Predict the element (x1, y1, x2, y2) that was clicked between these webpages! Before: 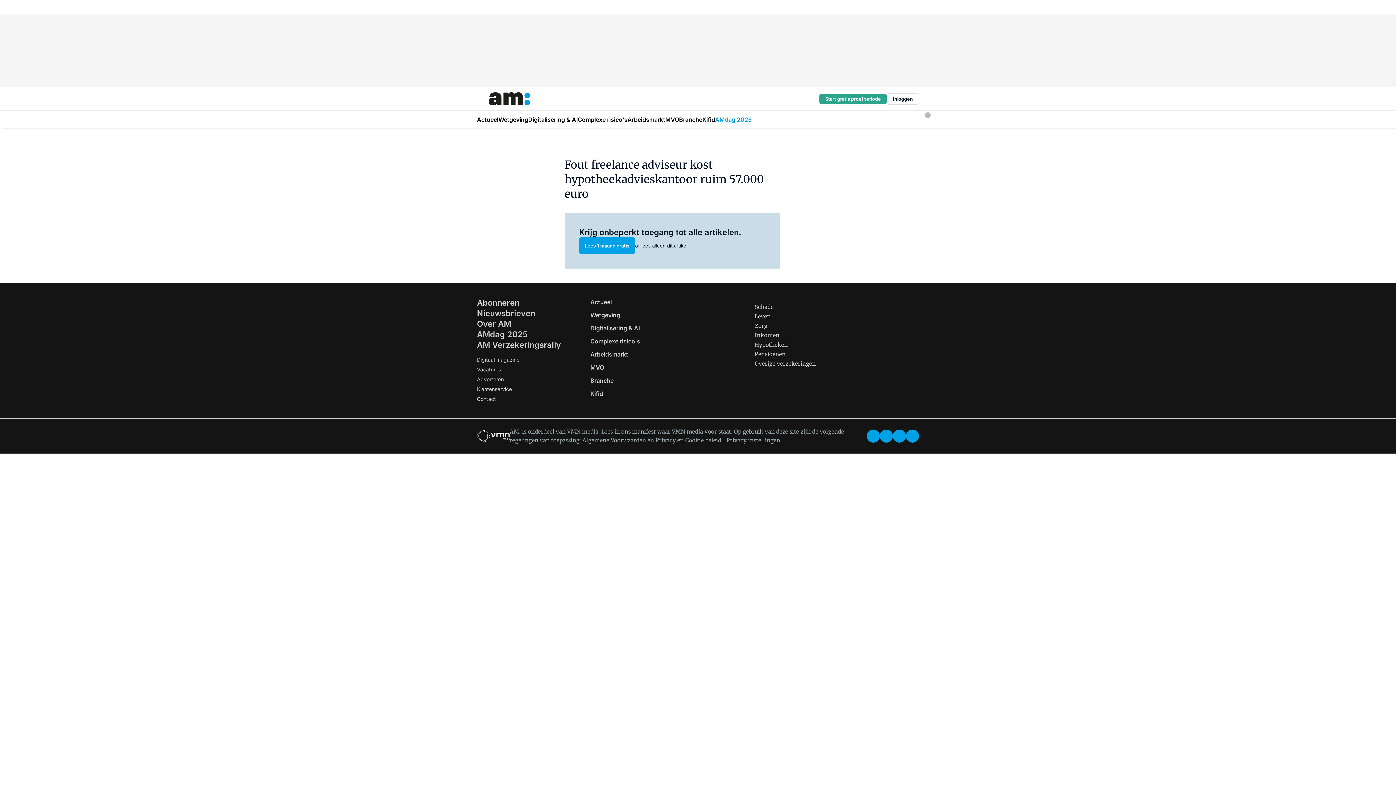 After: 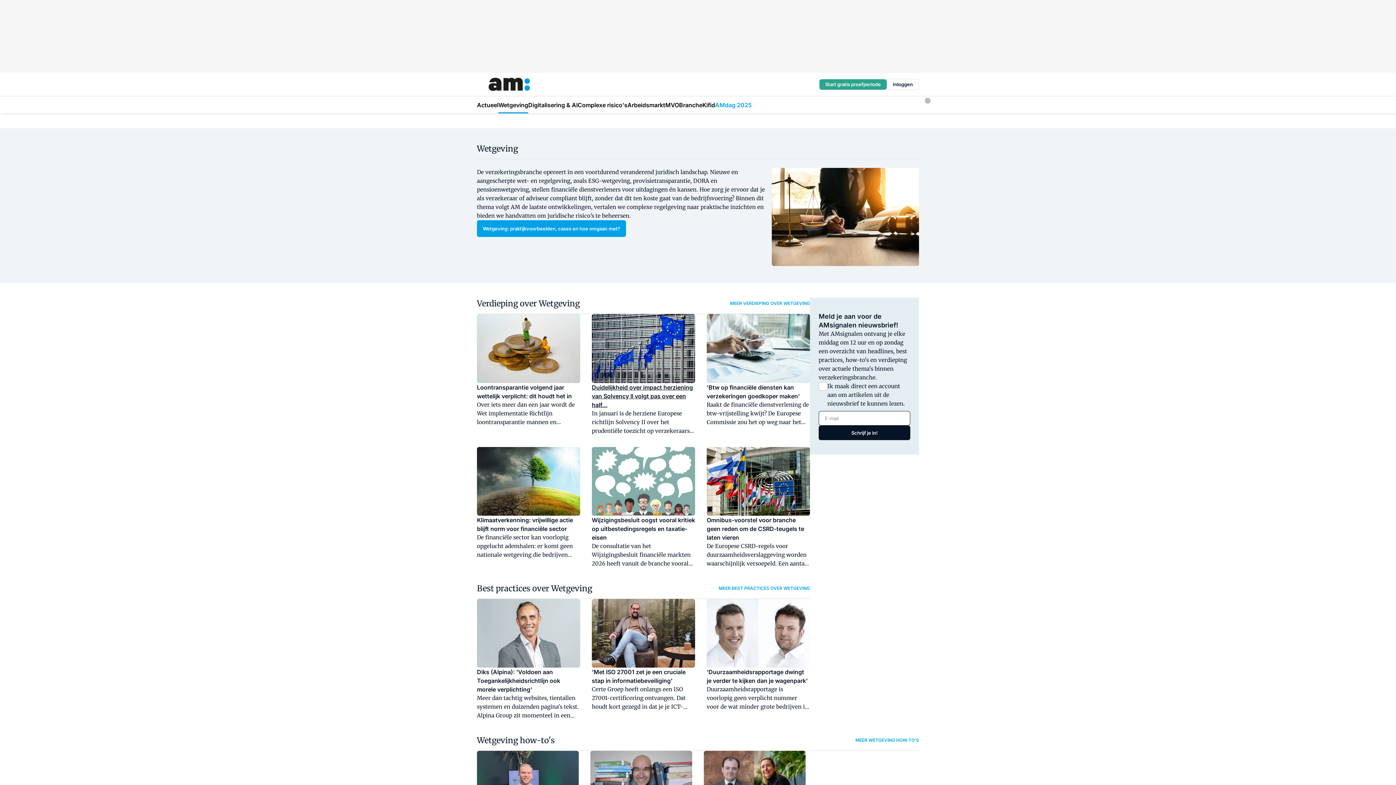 Action: bbox: (590, 311, 620, 318) label: Wetgeving